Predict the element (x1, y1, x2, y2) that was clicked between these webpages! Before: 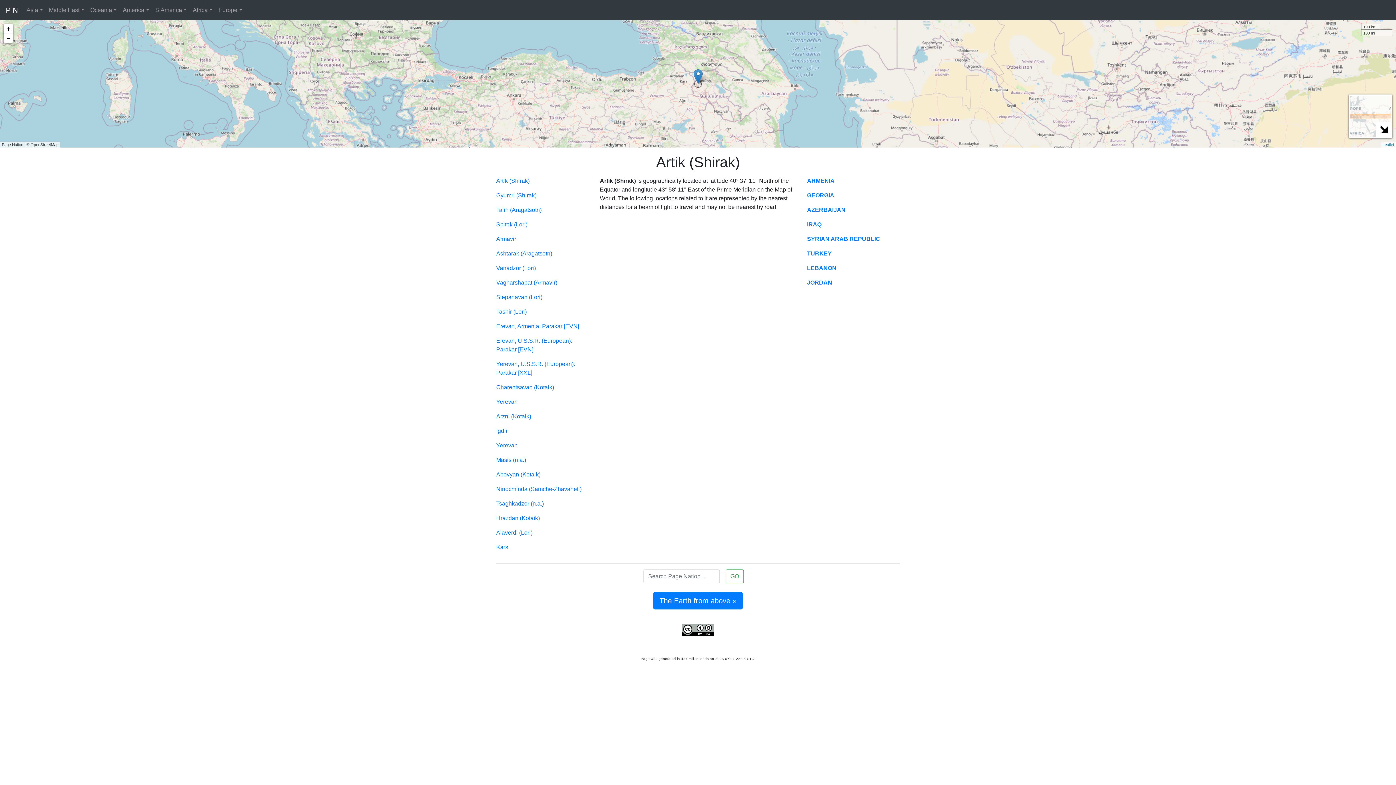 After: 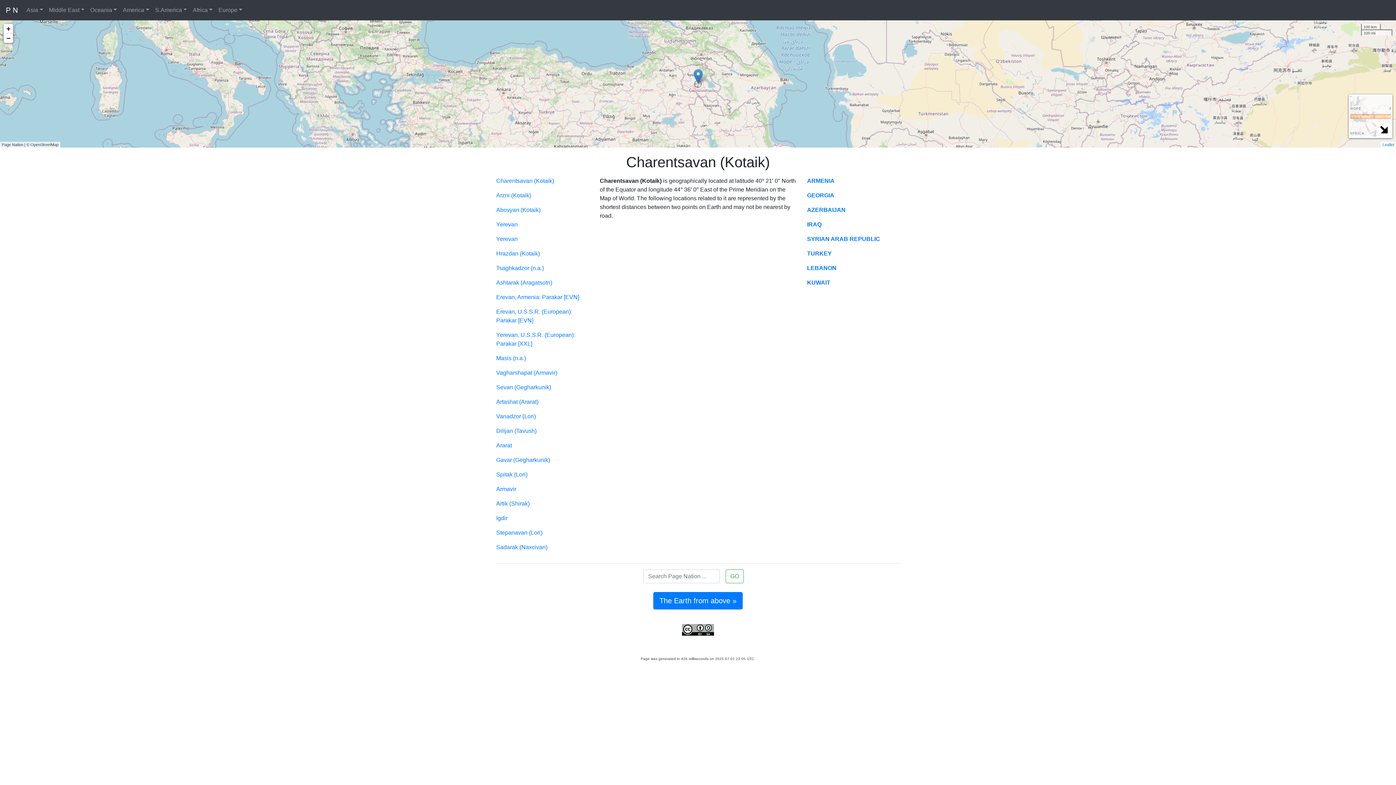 Action: label: Charentsavan (Kotaik) bbox: (496, 384, 554, 390)